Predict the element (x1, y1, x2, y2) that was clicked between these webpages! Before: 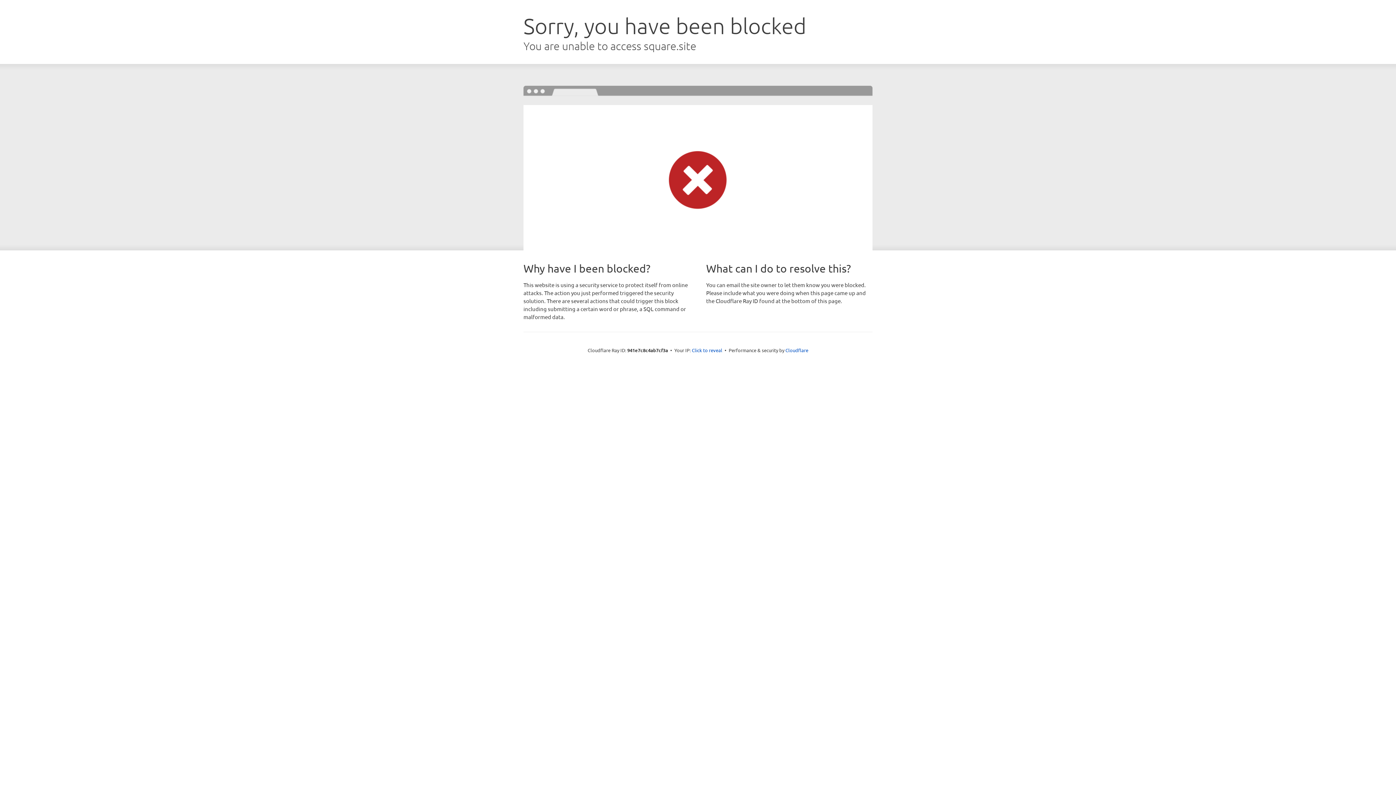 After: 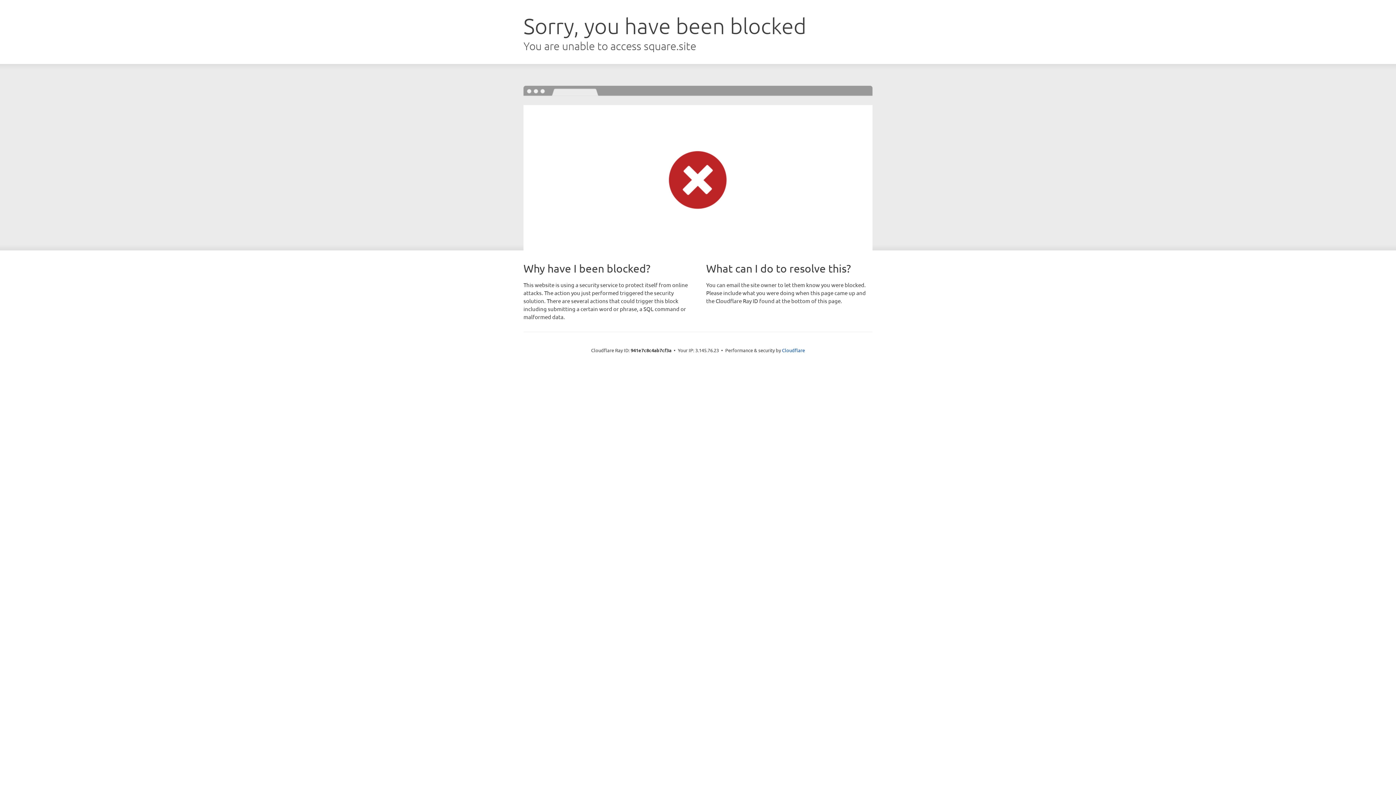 Action: label: Click to reveal bbox: (692, 346, 722, 353)